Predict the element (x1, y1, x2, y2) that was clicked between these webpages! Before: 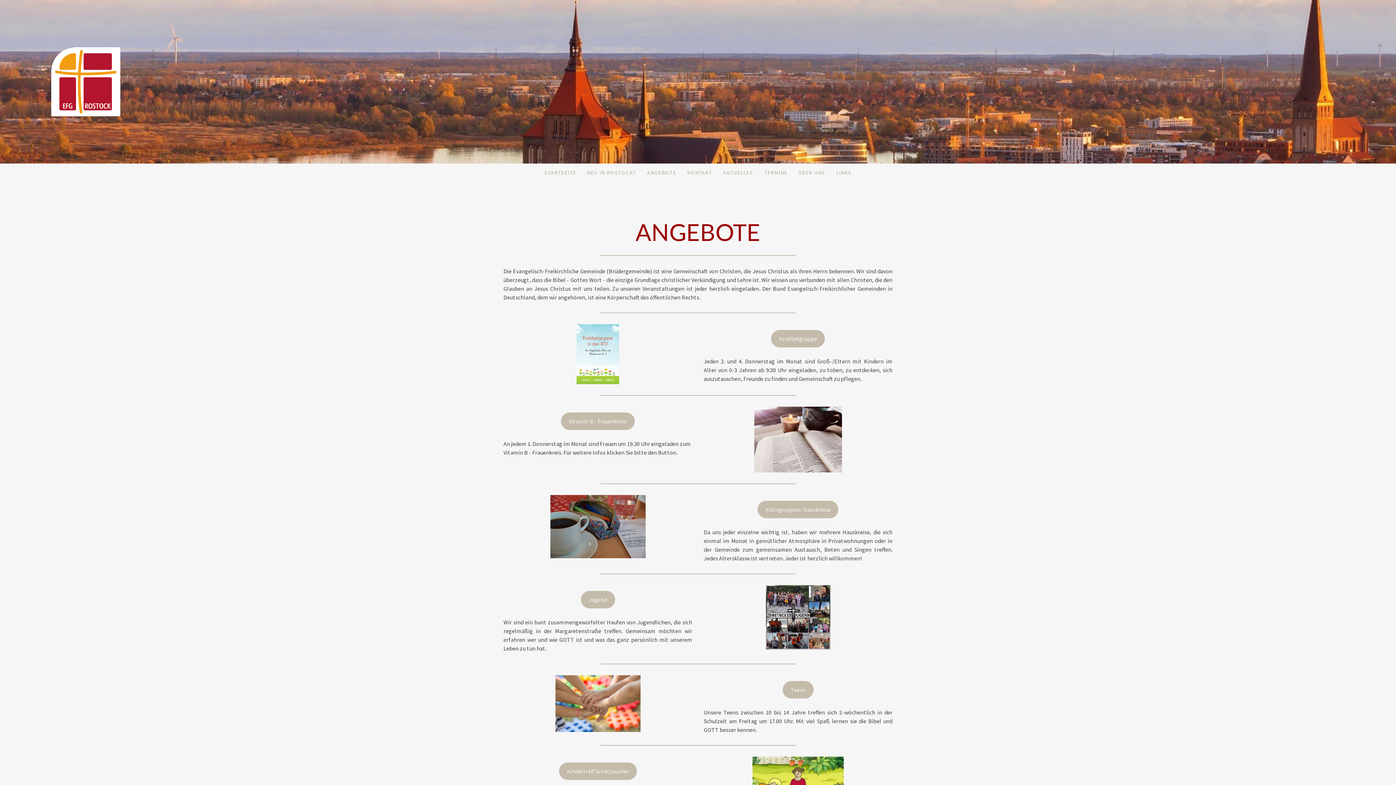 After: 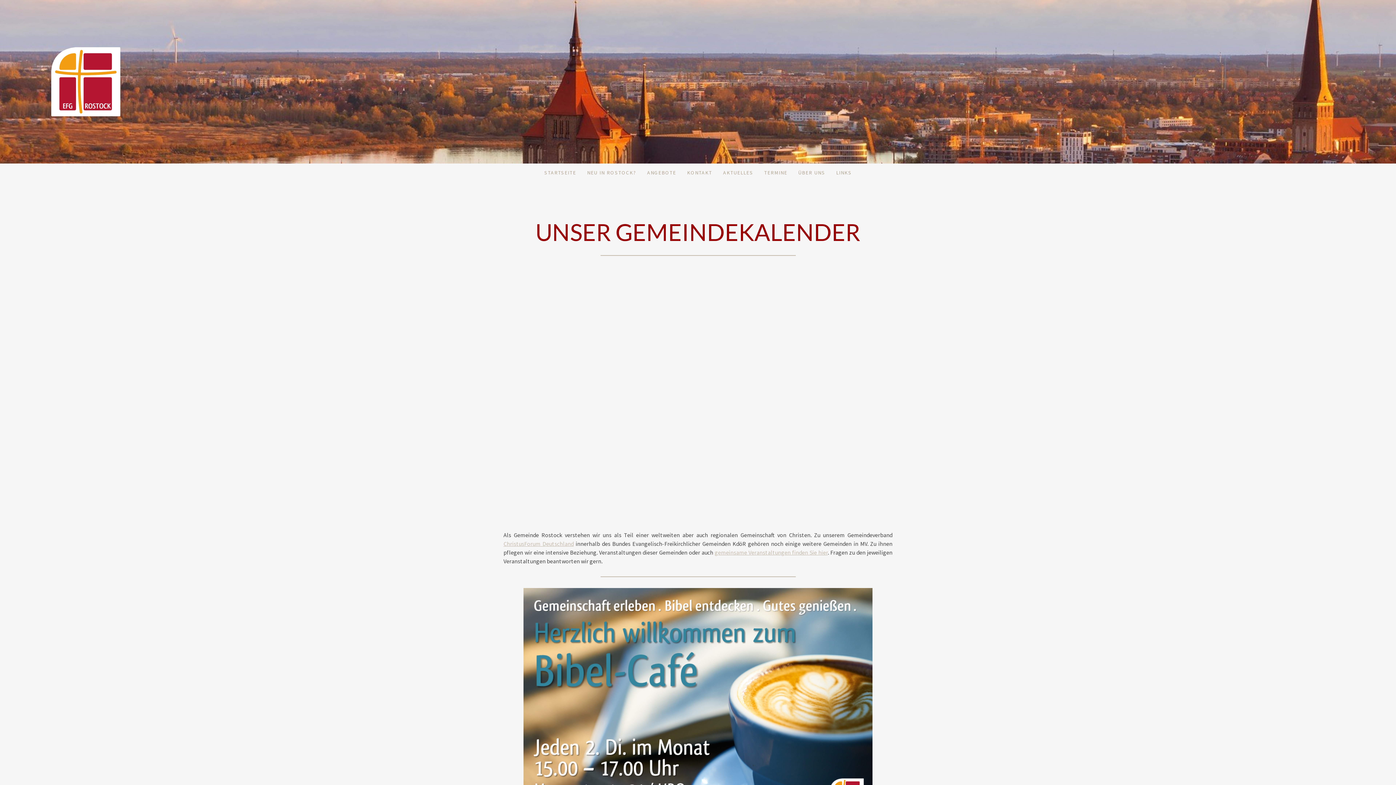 Action: label: TERMINE bbox: (758, 163, 793, 181)